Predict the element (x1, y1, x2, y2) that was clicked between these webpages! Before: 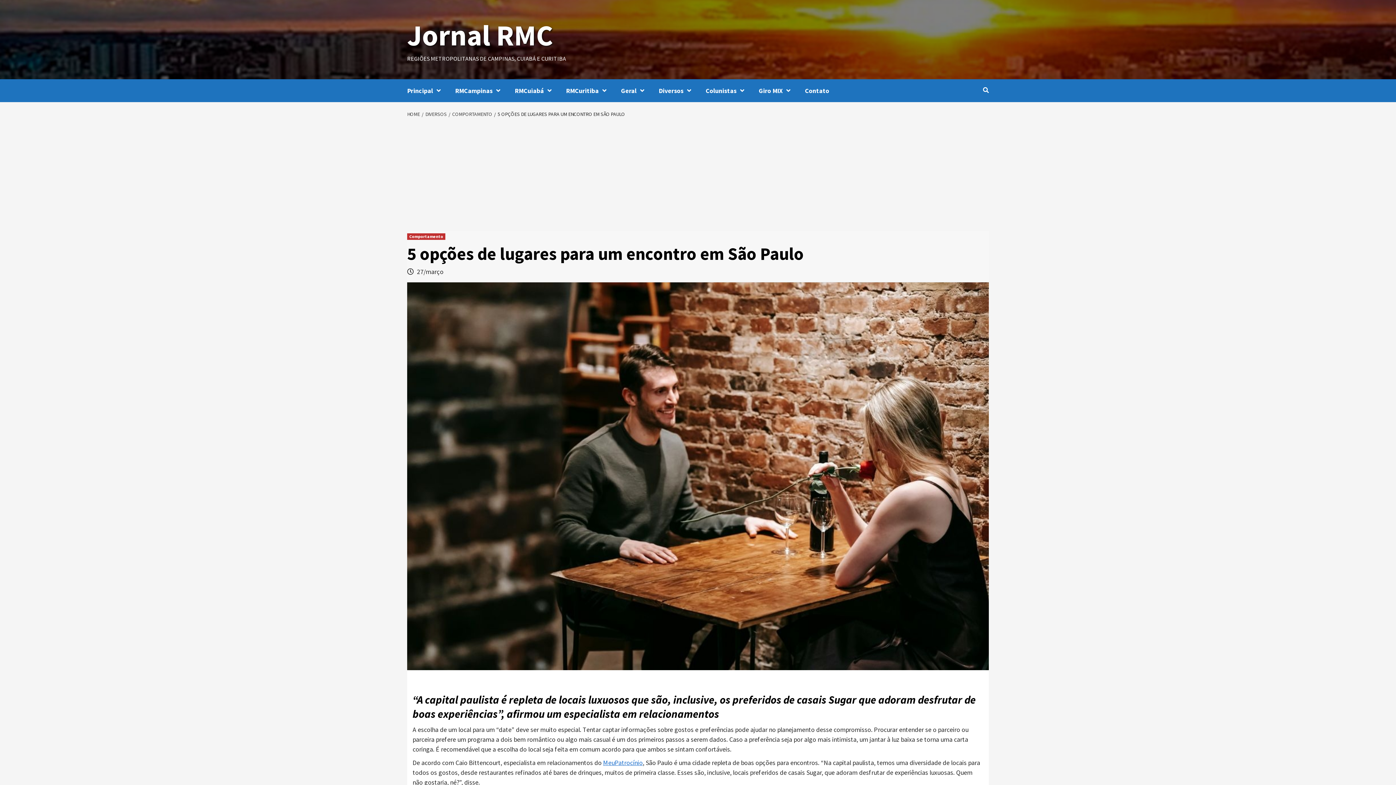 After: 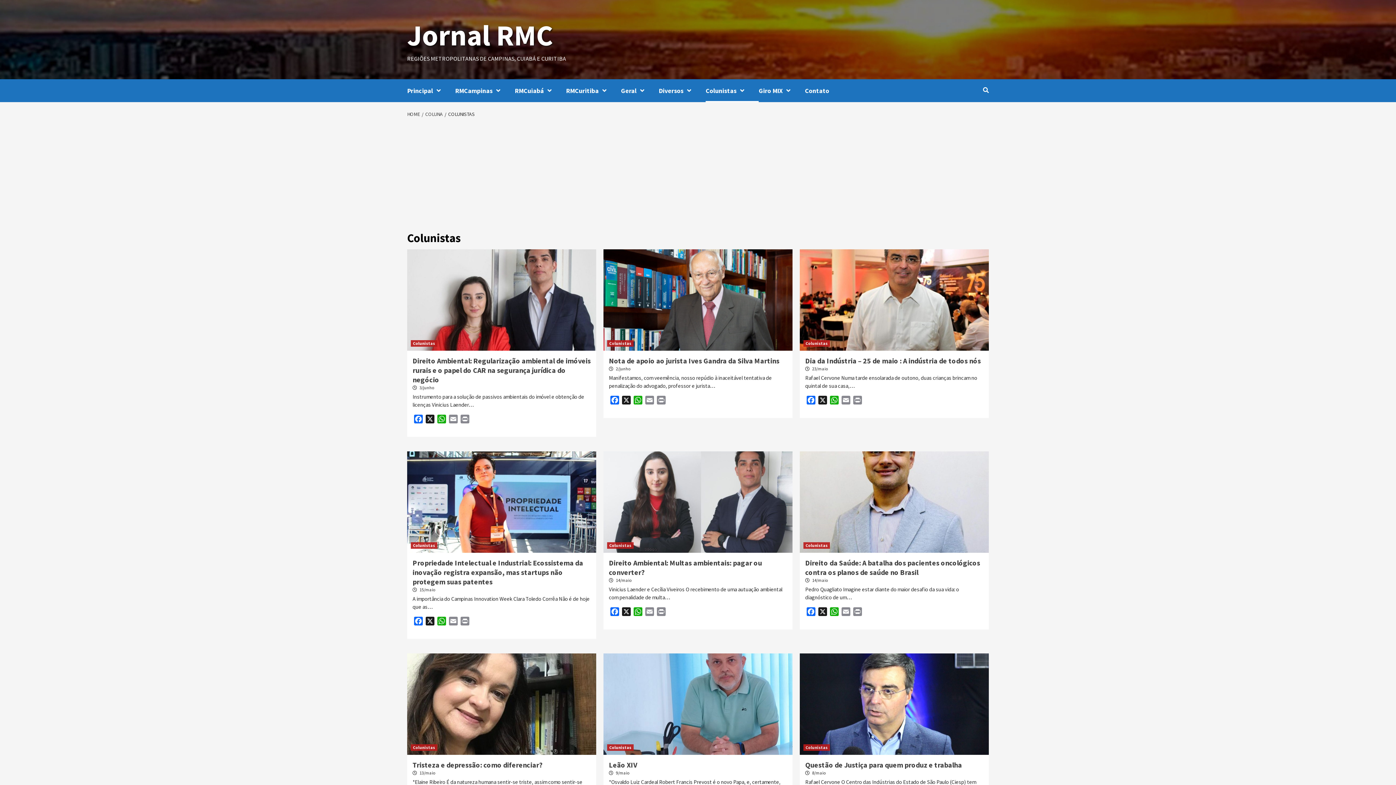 Action: bbox: (705, 79, 758, 102) label: Colunistas